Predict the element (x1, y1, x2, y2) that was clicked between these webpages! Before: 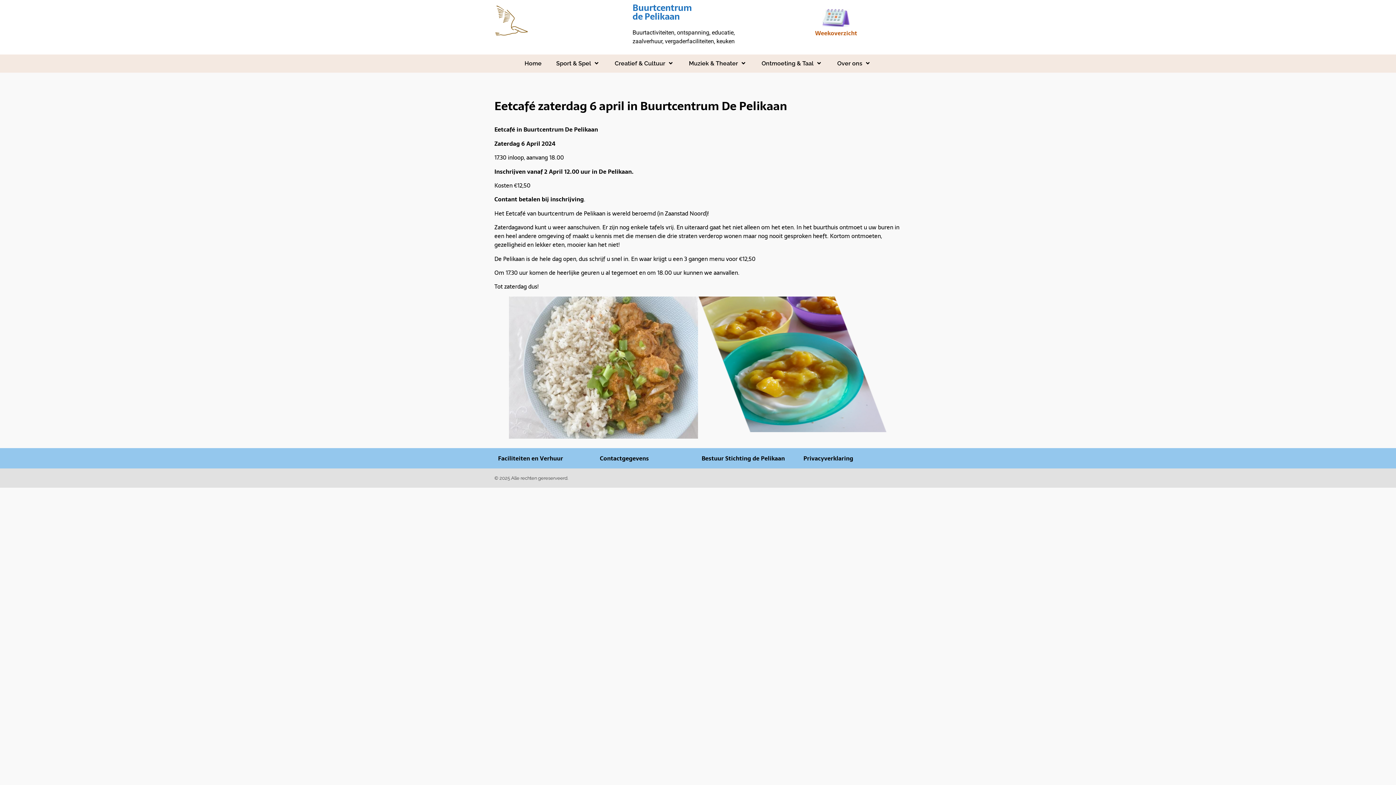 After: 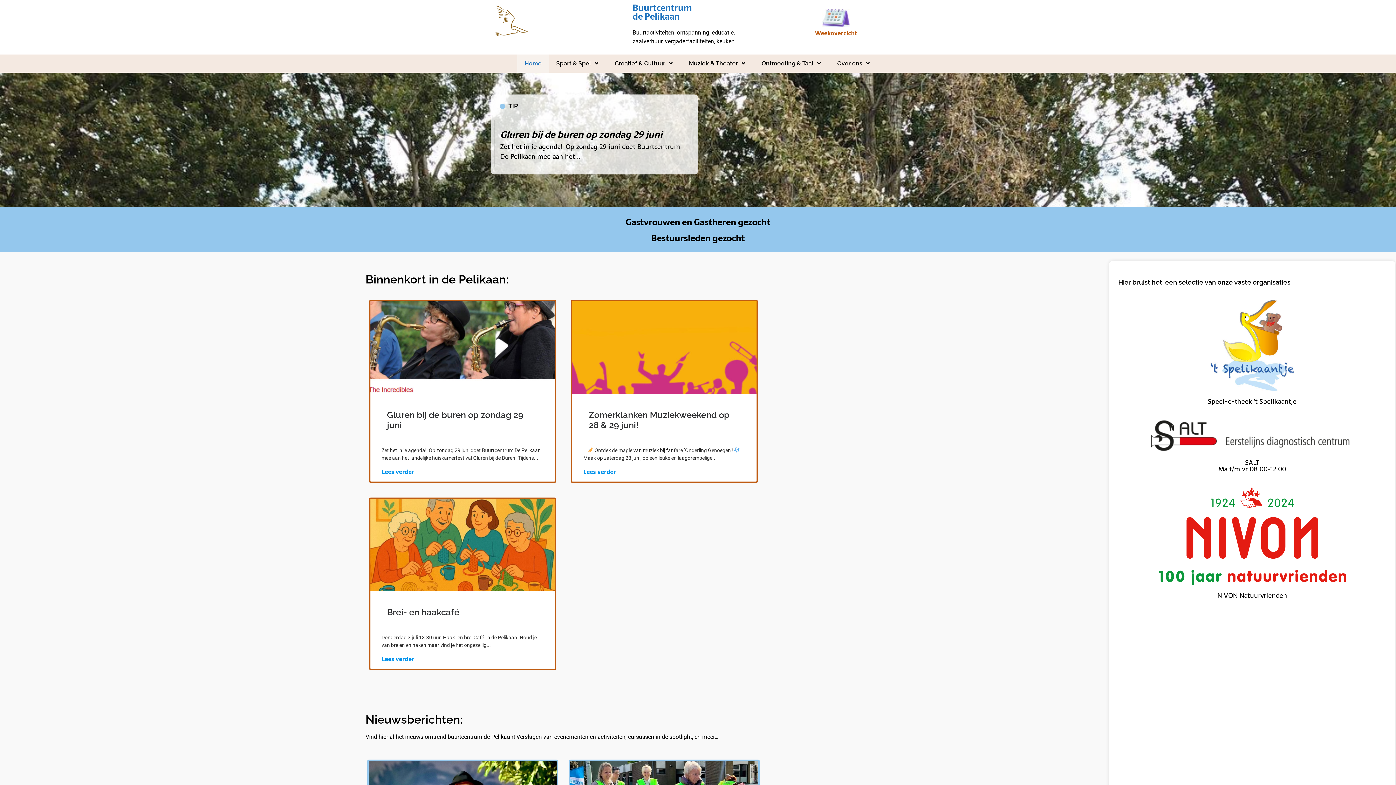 Action: label: Home bbox: (517, 54, 549, 72)